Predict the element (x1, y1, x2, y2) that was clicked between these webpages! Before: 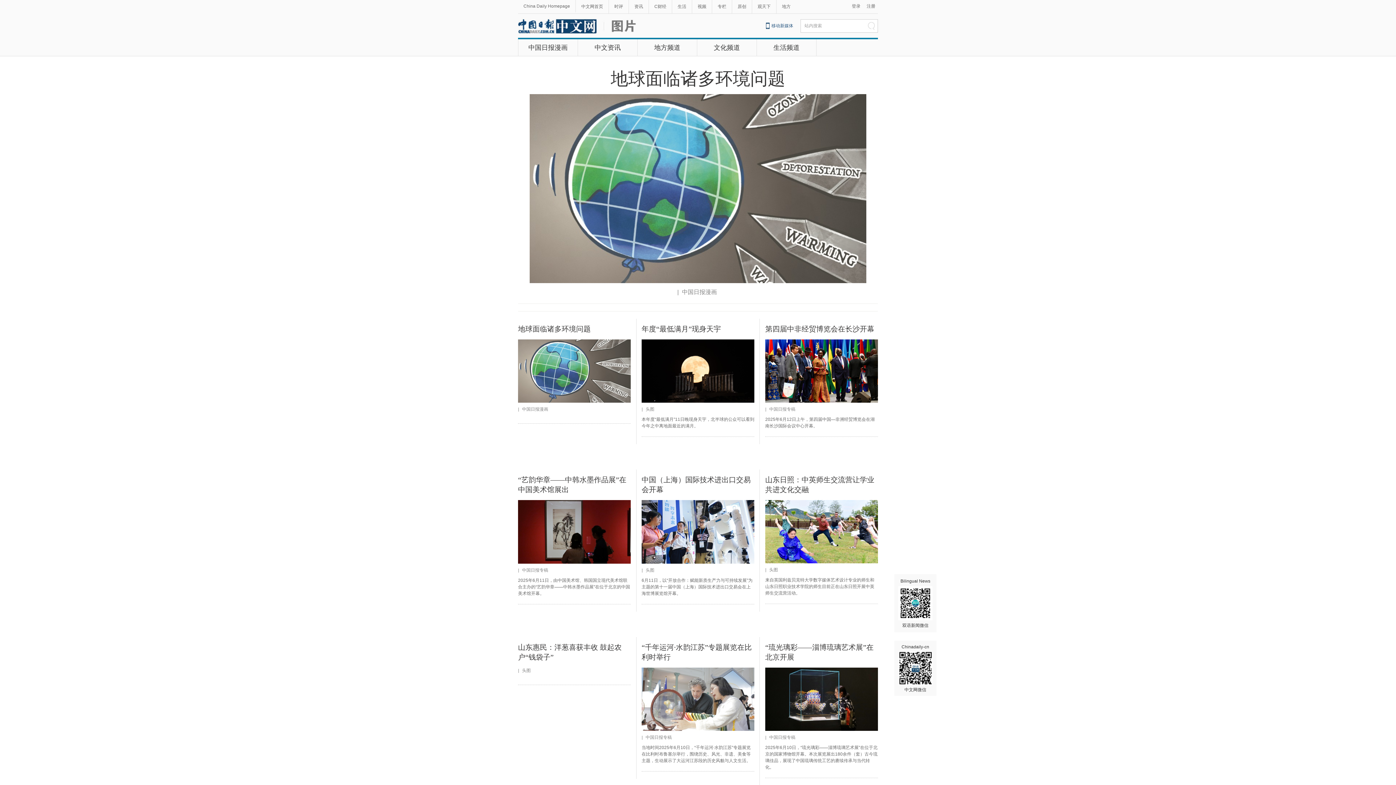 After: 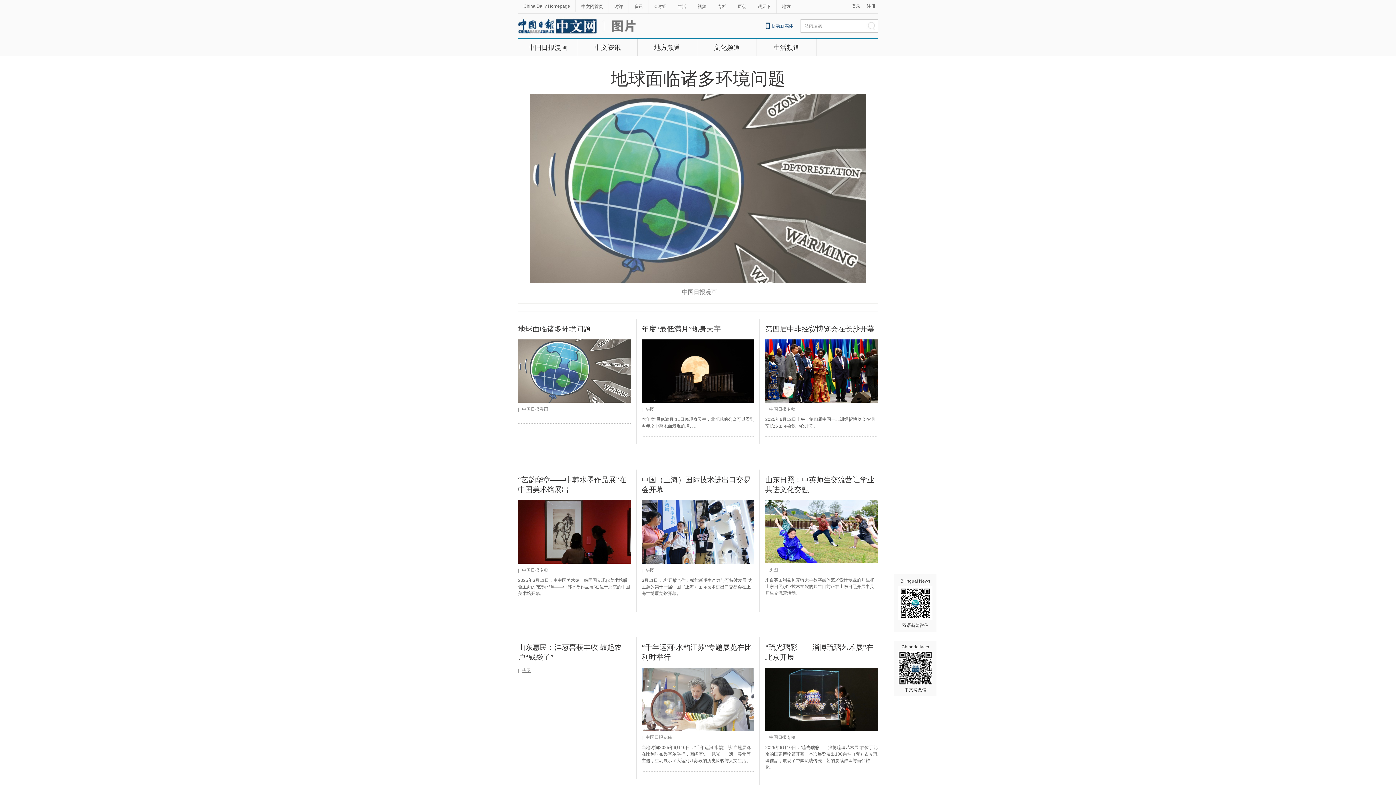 Action: label: 头图 bbox: (522, 668, 530, 673)